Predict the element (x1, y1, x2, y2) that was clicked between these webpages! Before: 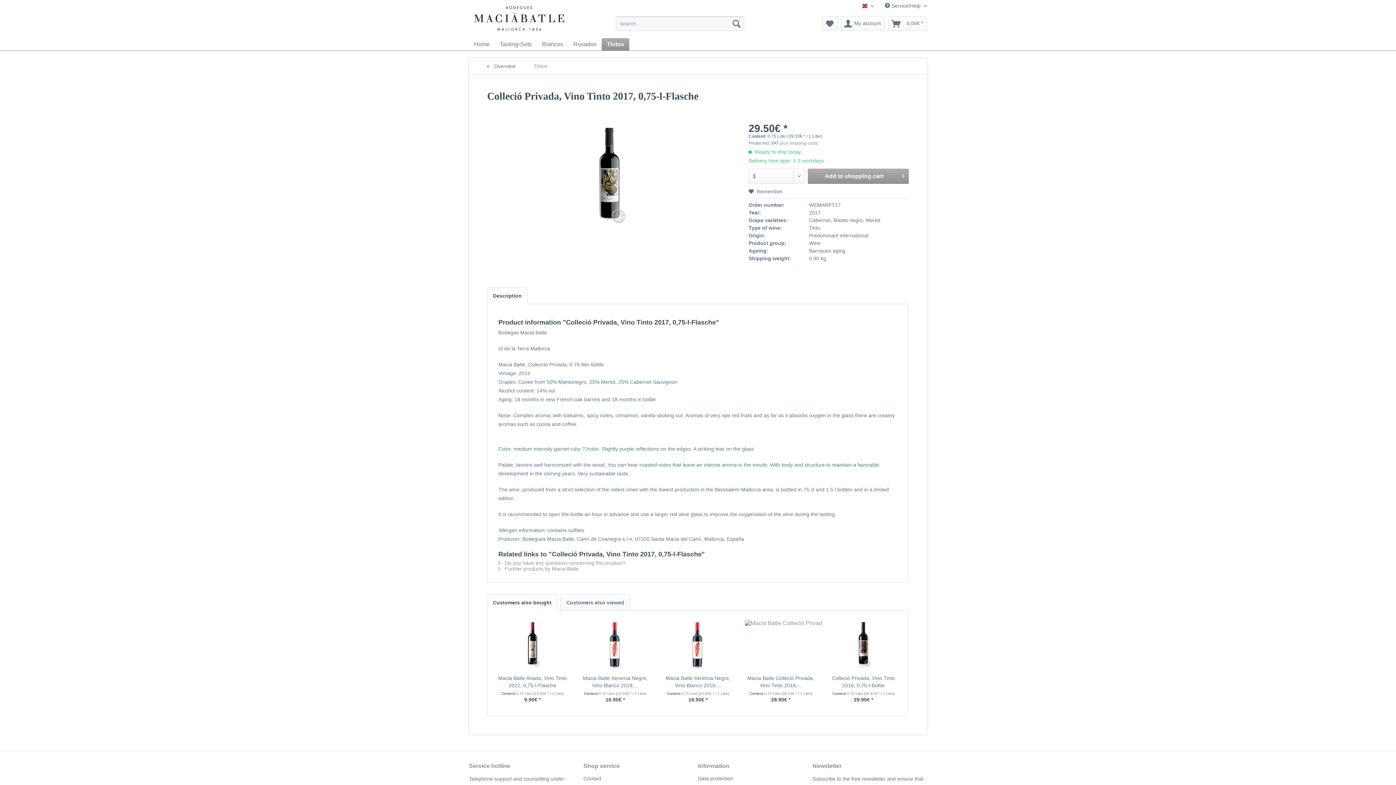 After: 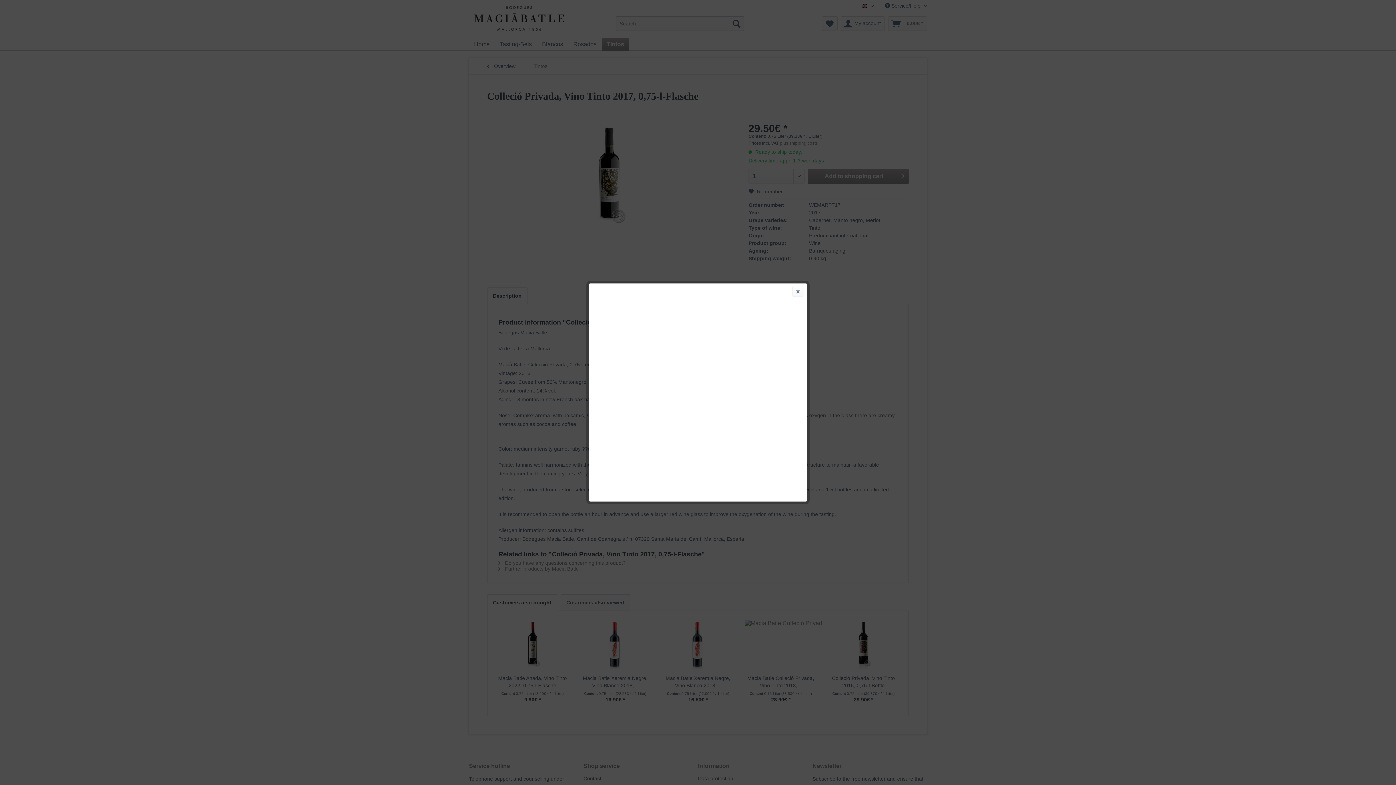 Action: label: plus shipping costs bbox: (780, 140, 817, 145)